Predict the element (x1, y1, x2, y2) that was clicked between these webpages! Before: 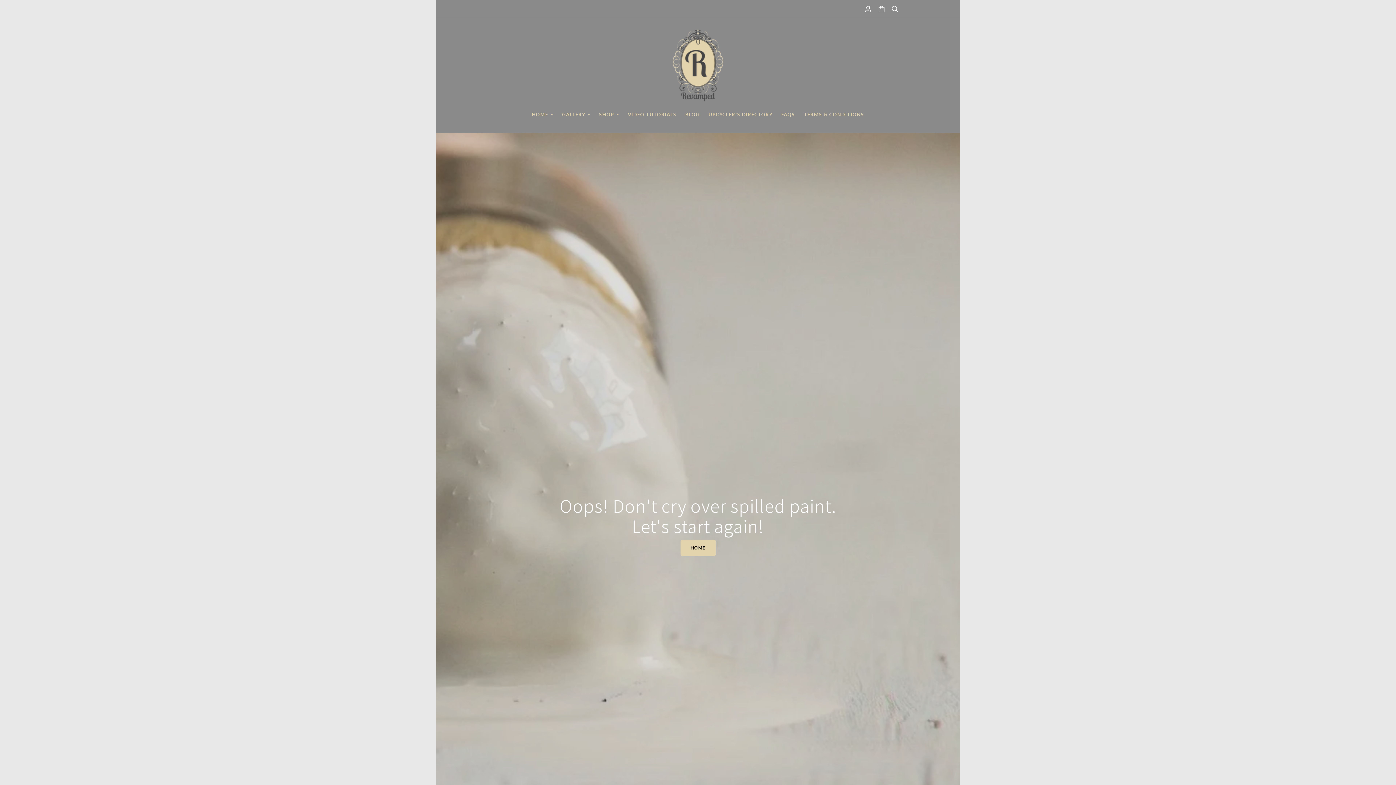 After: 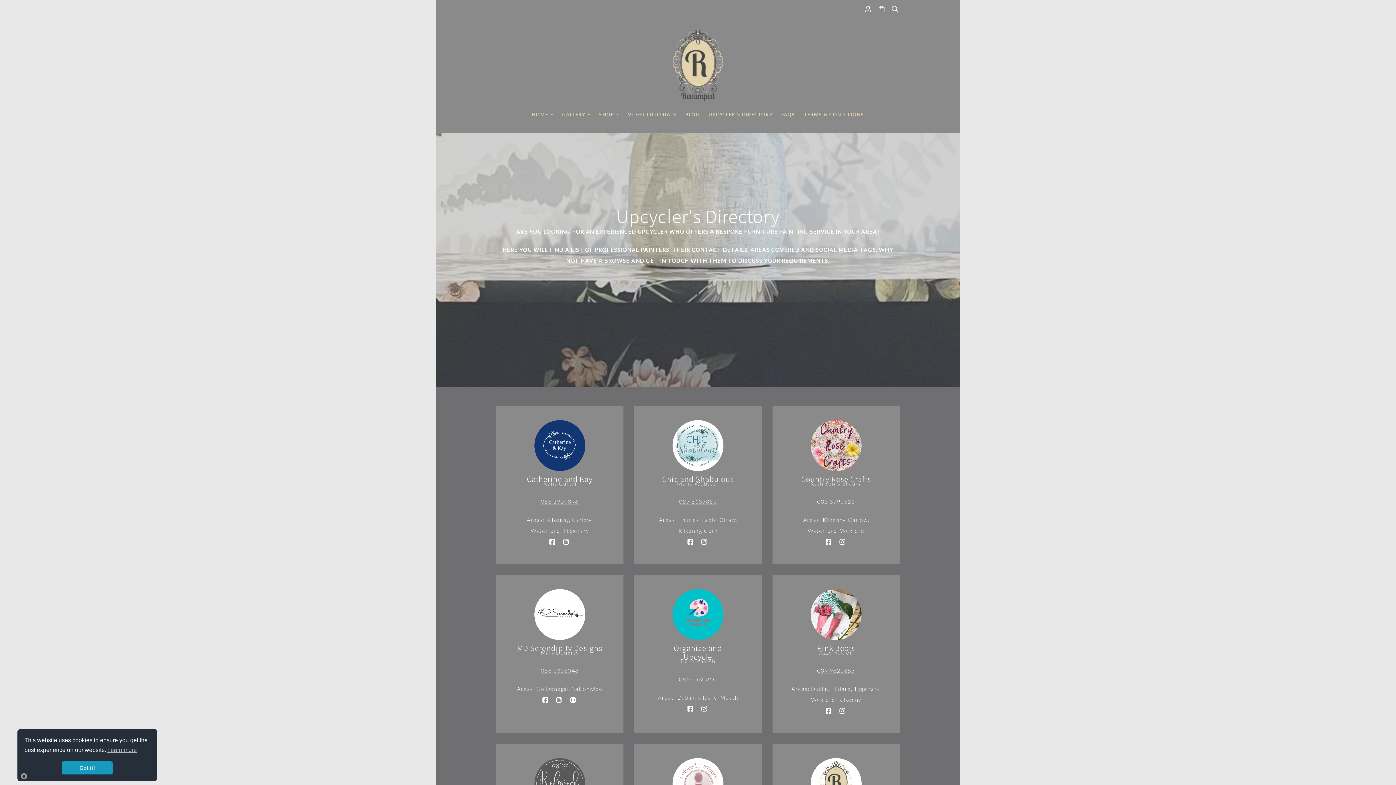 Action: label: UPCYCLER'S DIRECTORY bbox: (704, 107, 777, 121)